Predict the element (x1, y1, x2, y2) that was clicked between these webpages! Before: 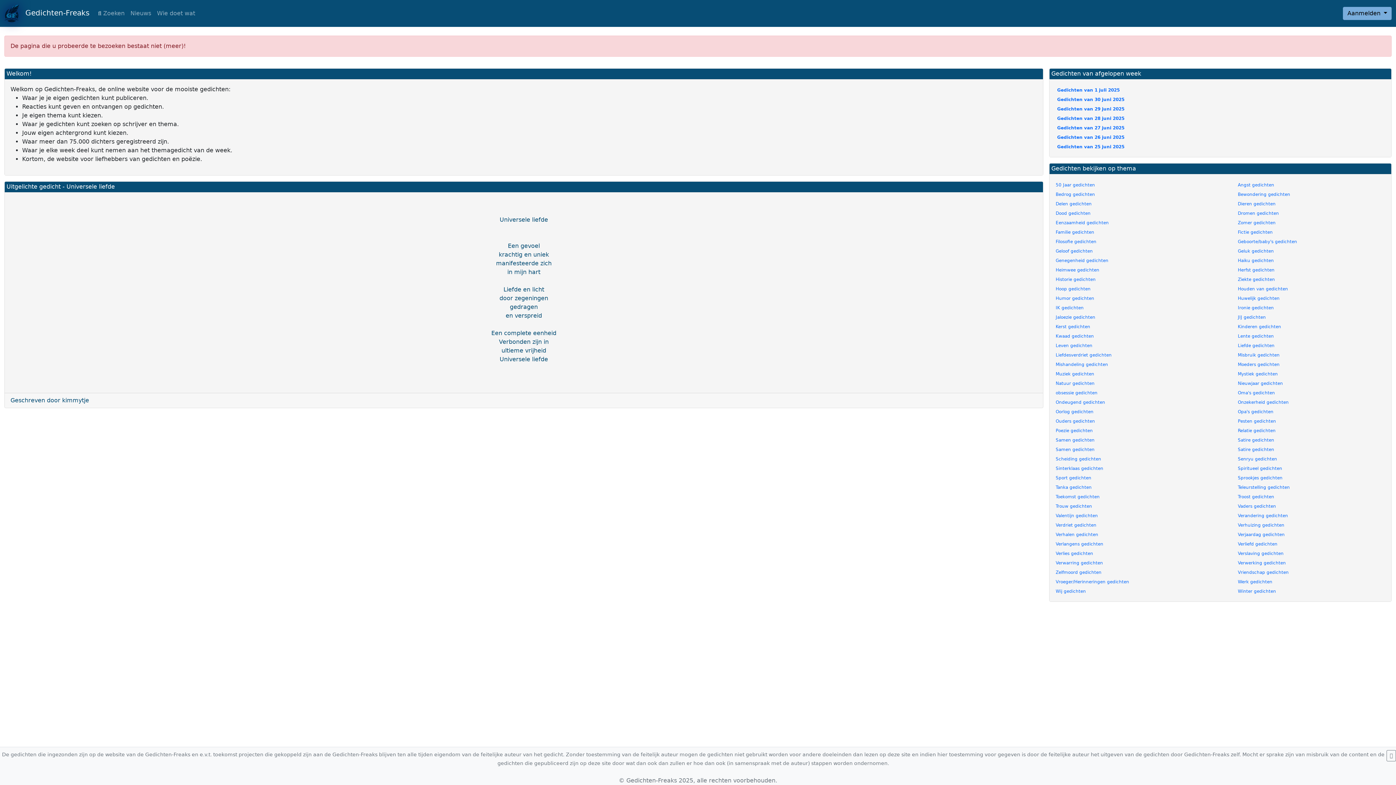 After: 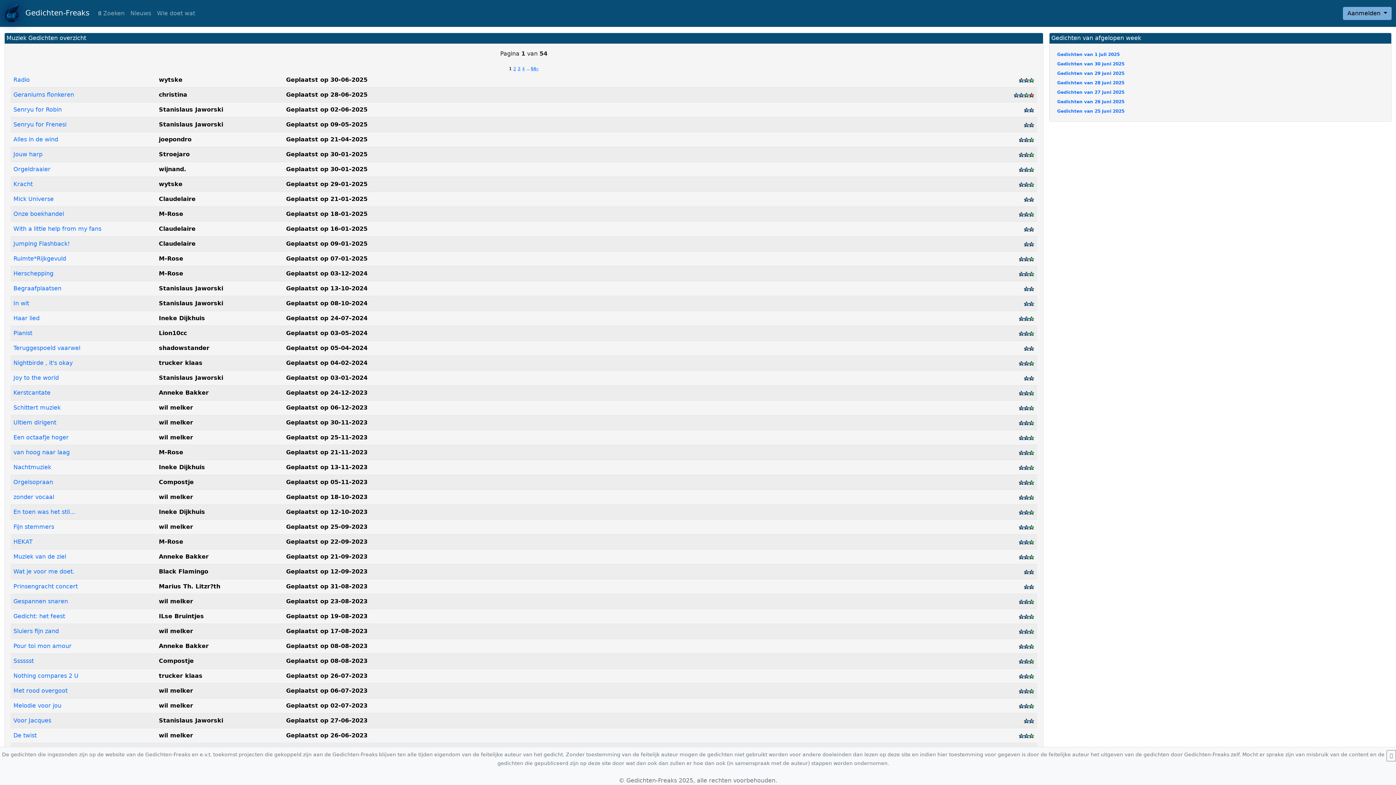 Action: bbox: (1056, 371, 1094, 376) label: Muziek gedichten